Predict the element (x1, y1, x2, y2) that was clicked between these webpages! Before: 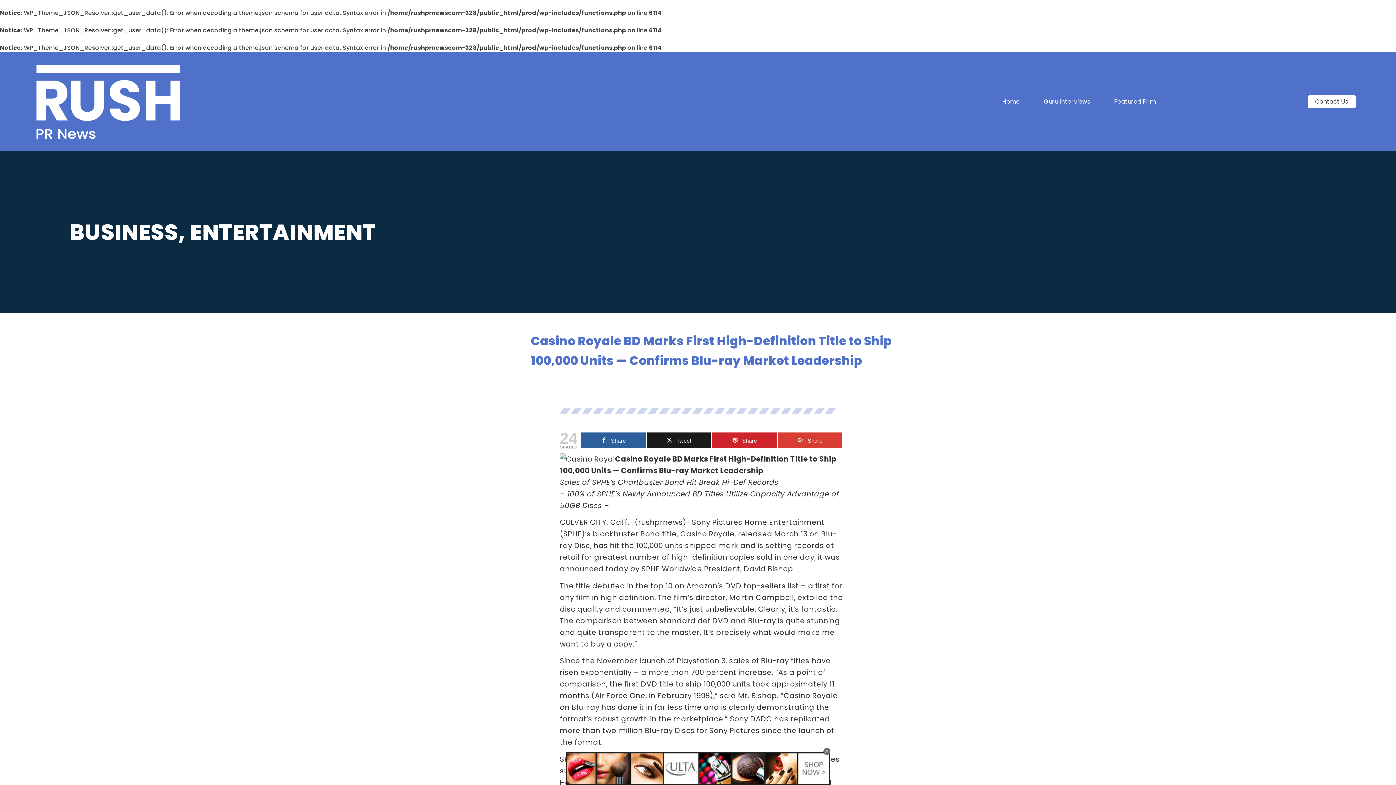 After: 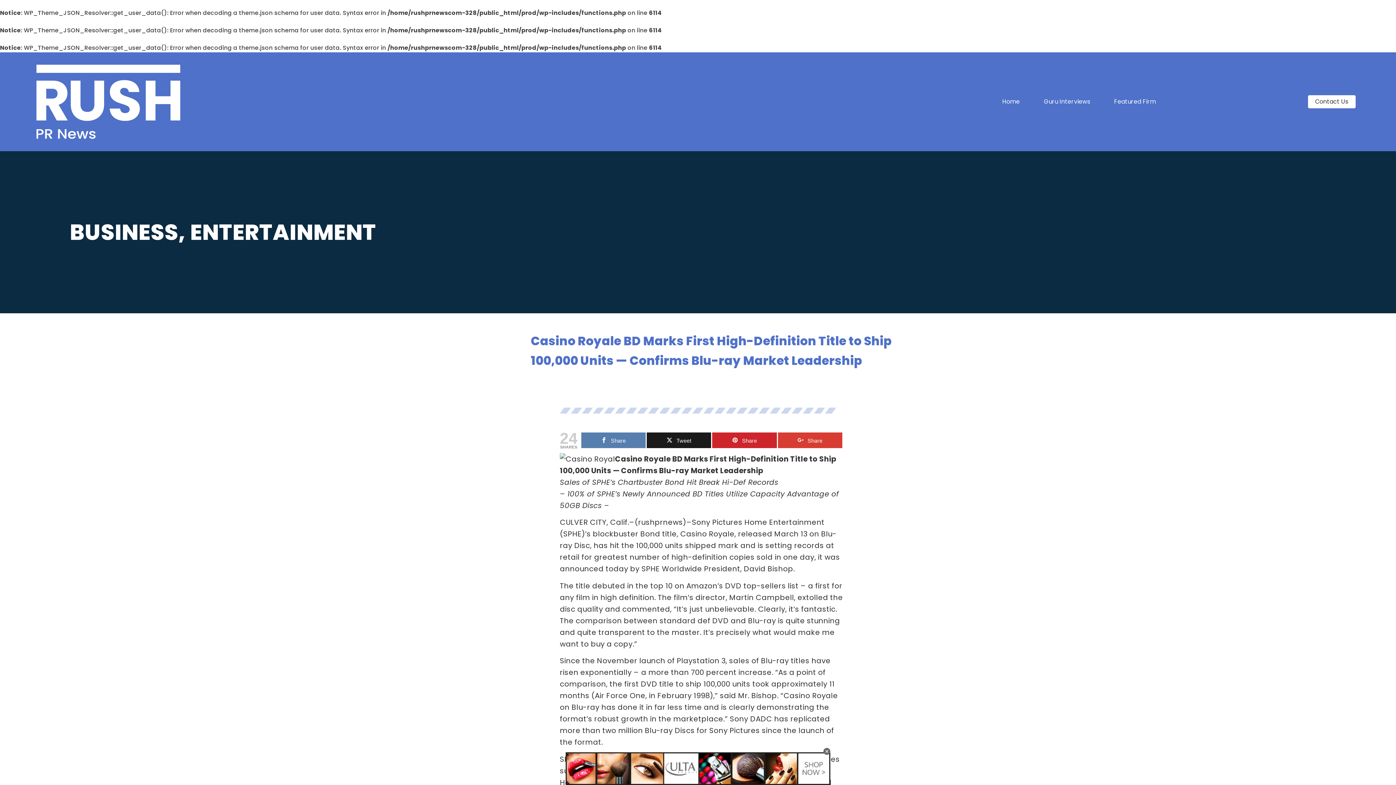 Action: bbox: (581, 432, 645, 448) label: Share